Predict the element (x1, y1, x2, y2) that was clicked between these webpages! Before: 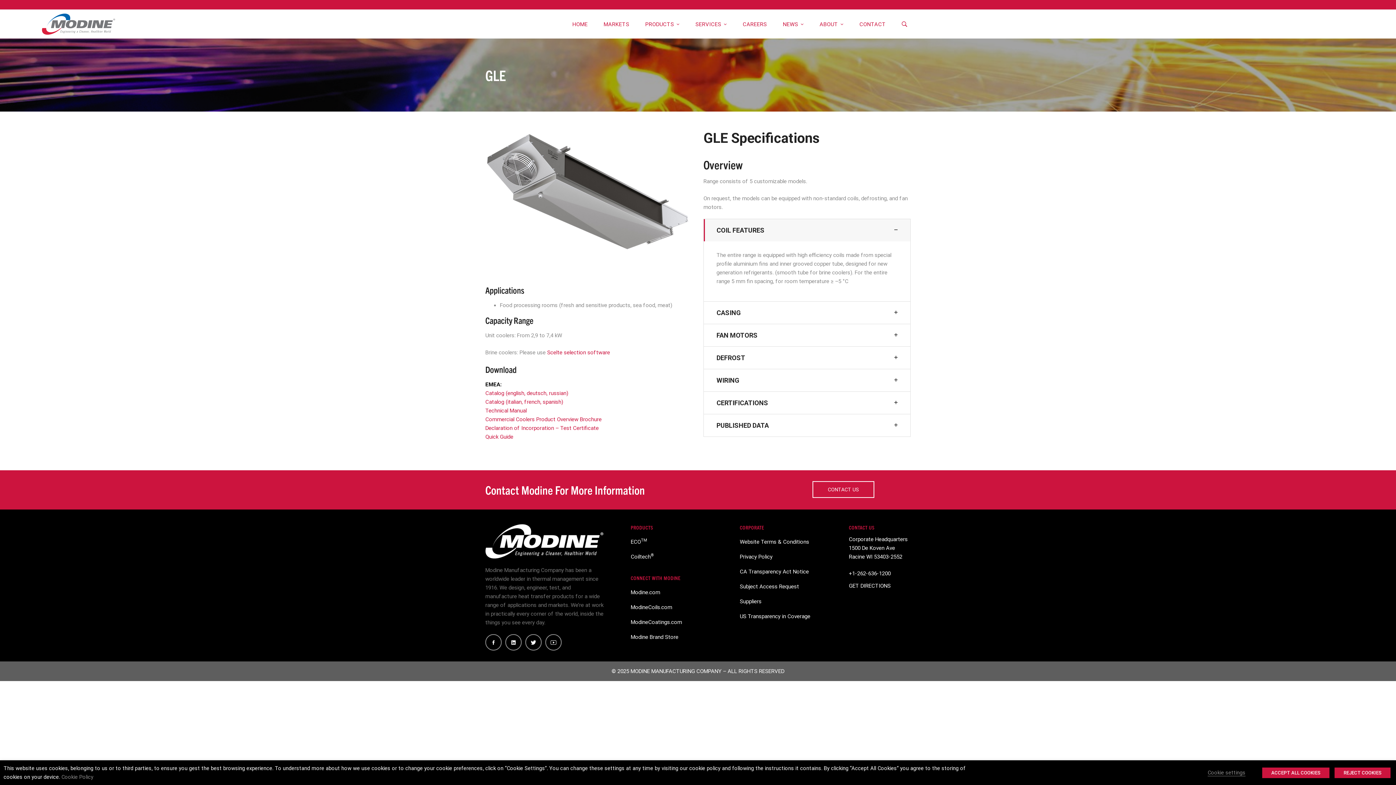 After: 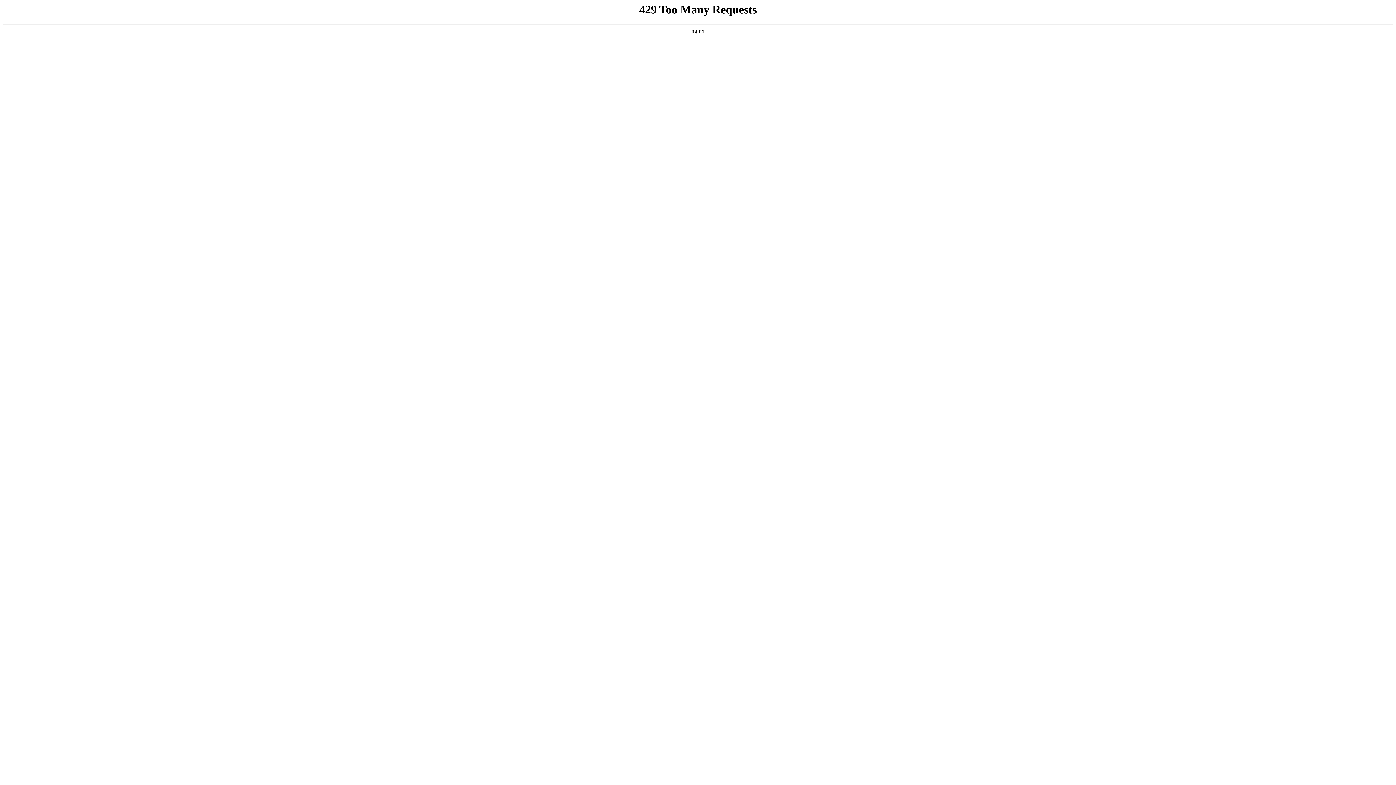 Action: label: CONTACT bbox: (852, 11, 893, 37)